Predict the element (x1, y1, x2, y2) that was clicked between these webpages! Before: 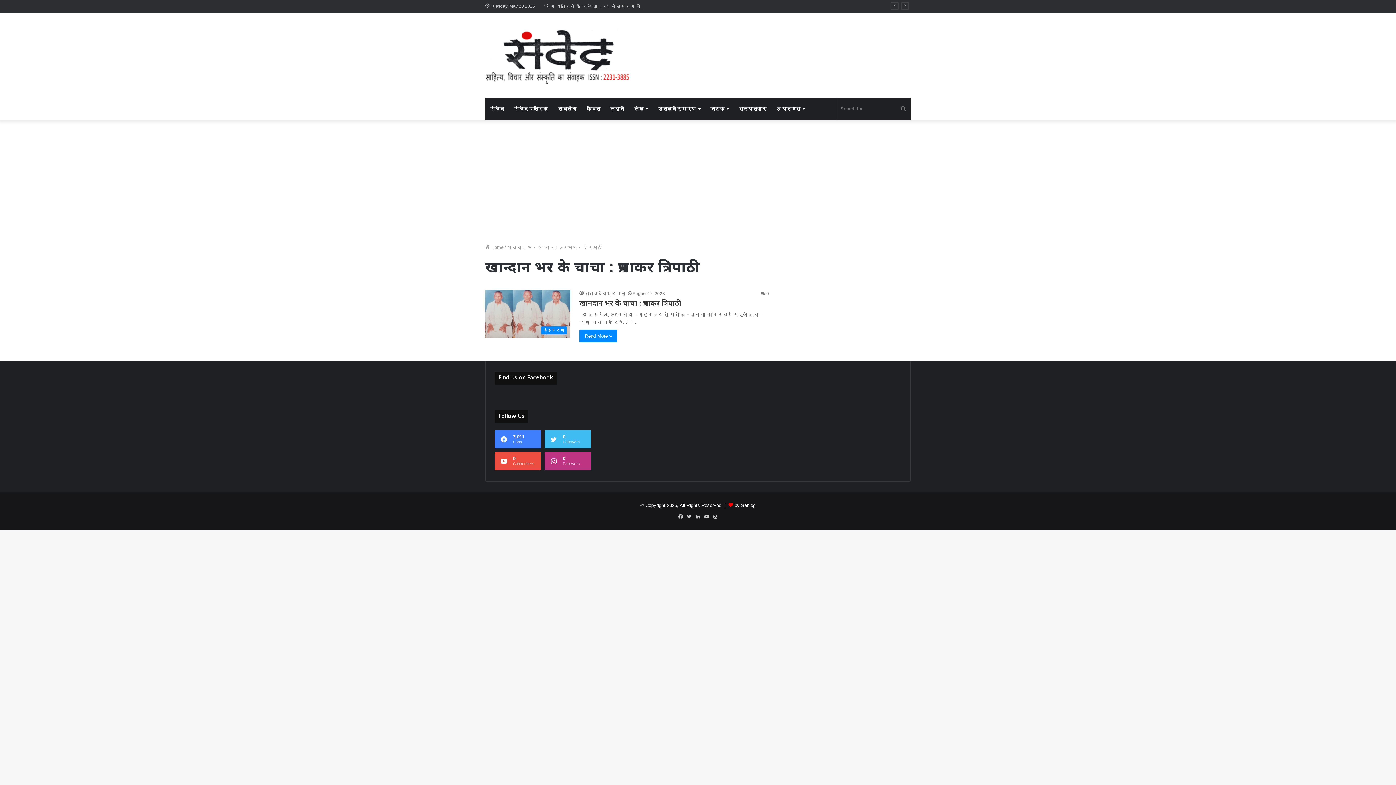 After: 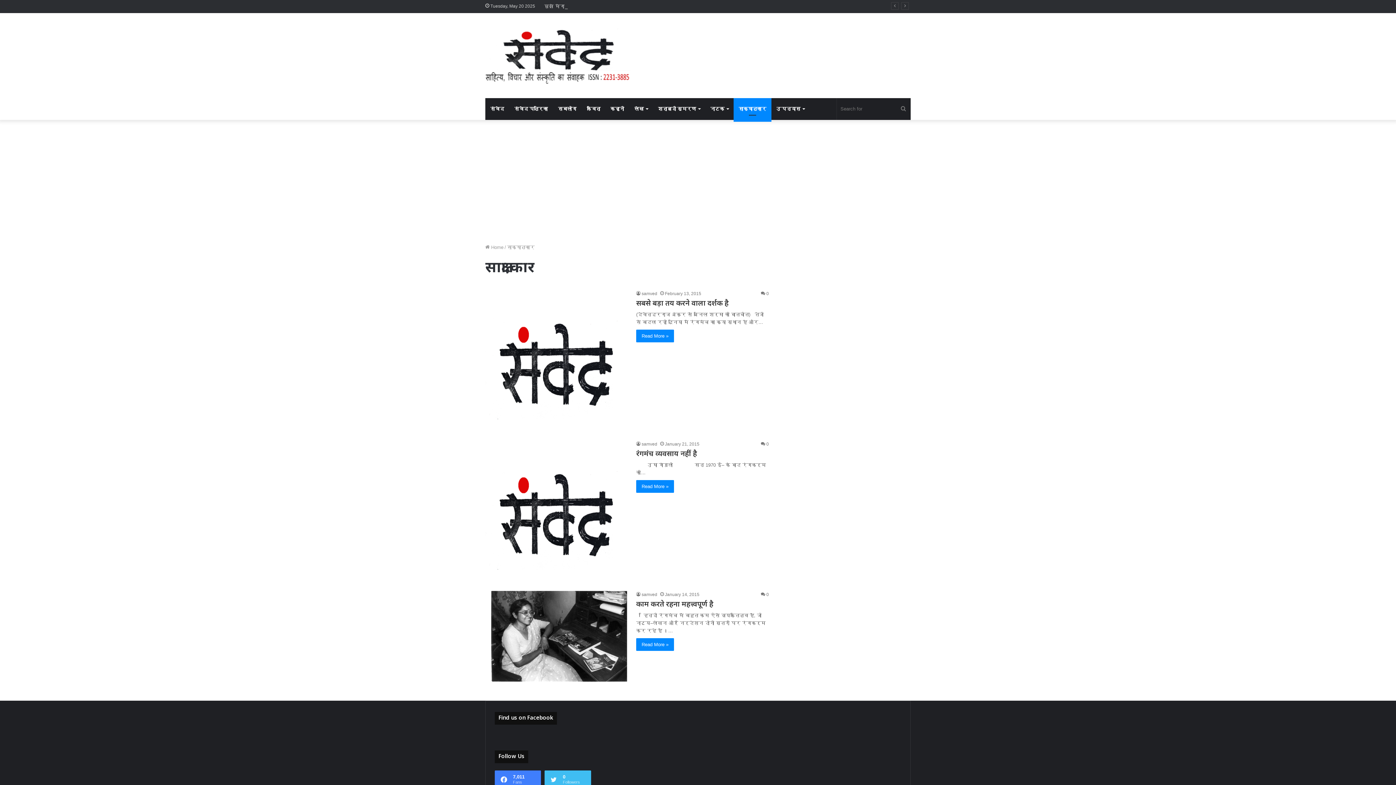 Action: bbox: (733, 98, 771, 120) label: साक्षात्कार